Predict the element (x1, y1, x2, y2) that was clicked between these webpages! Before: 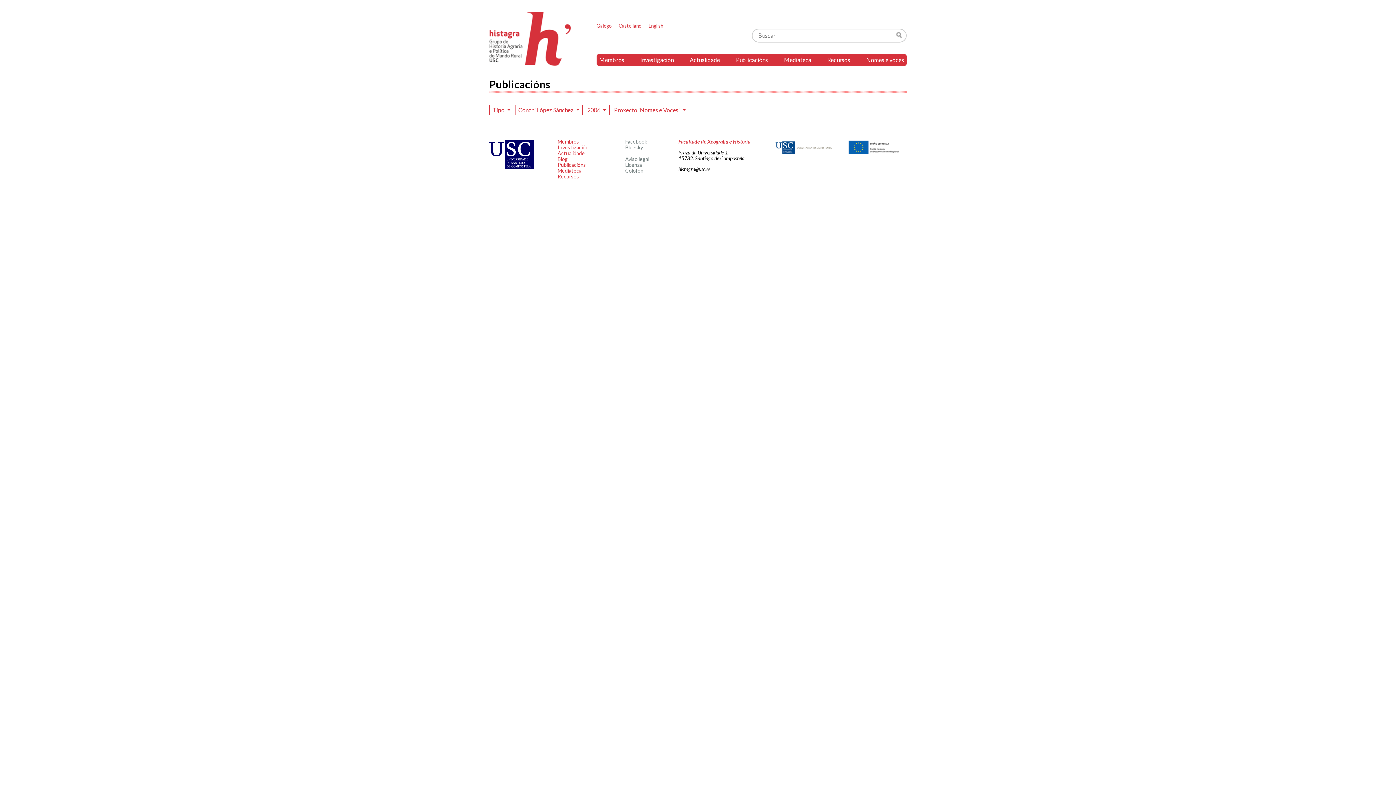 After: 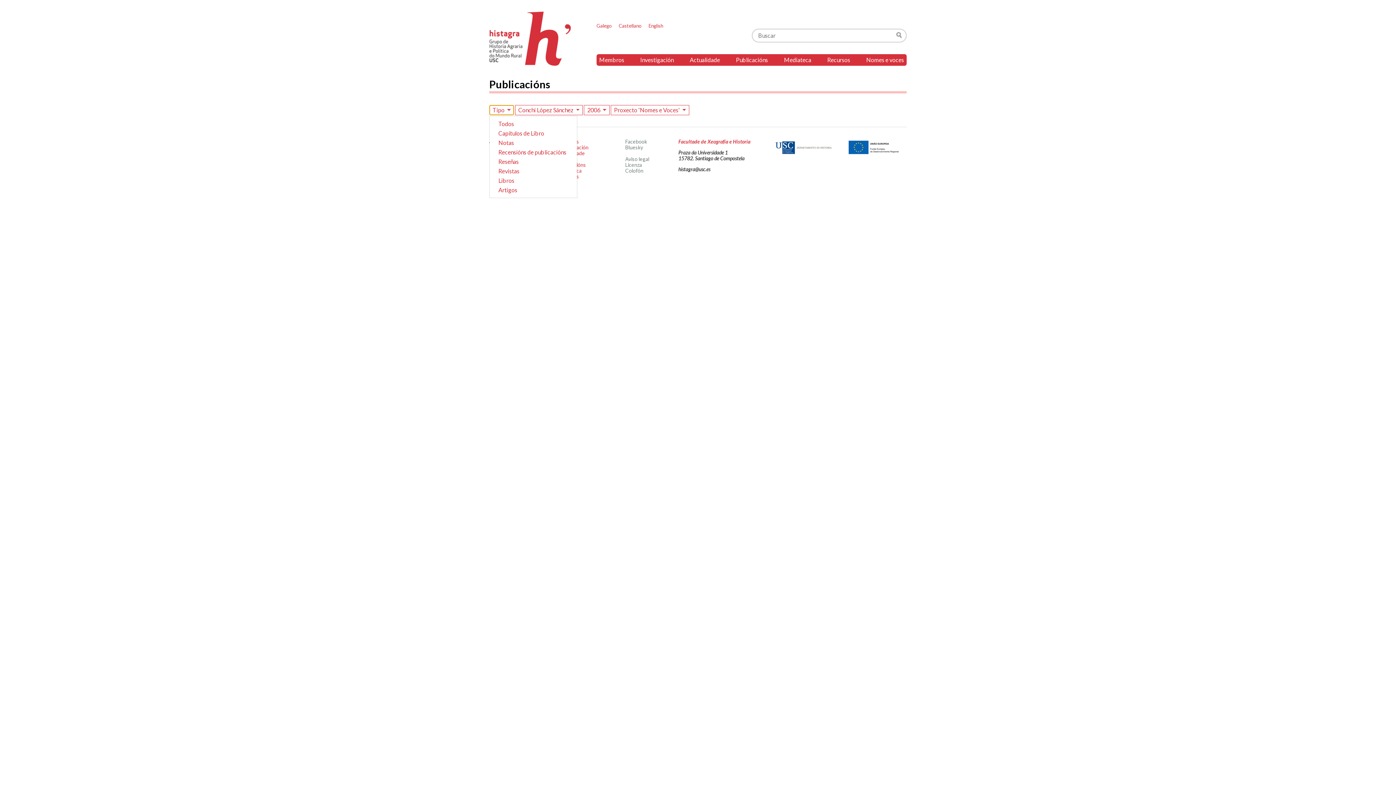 Action: bbox: (489, 105, 514, 115) label: Tipo 